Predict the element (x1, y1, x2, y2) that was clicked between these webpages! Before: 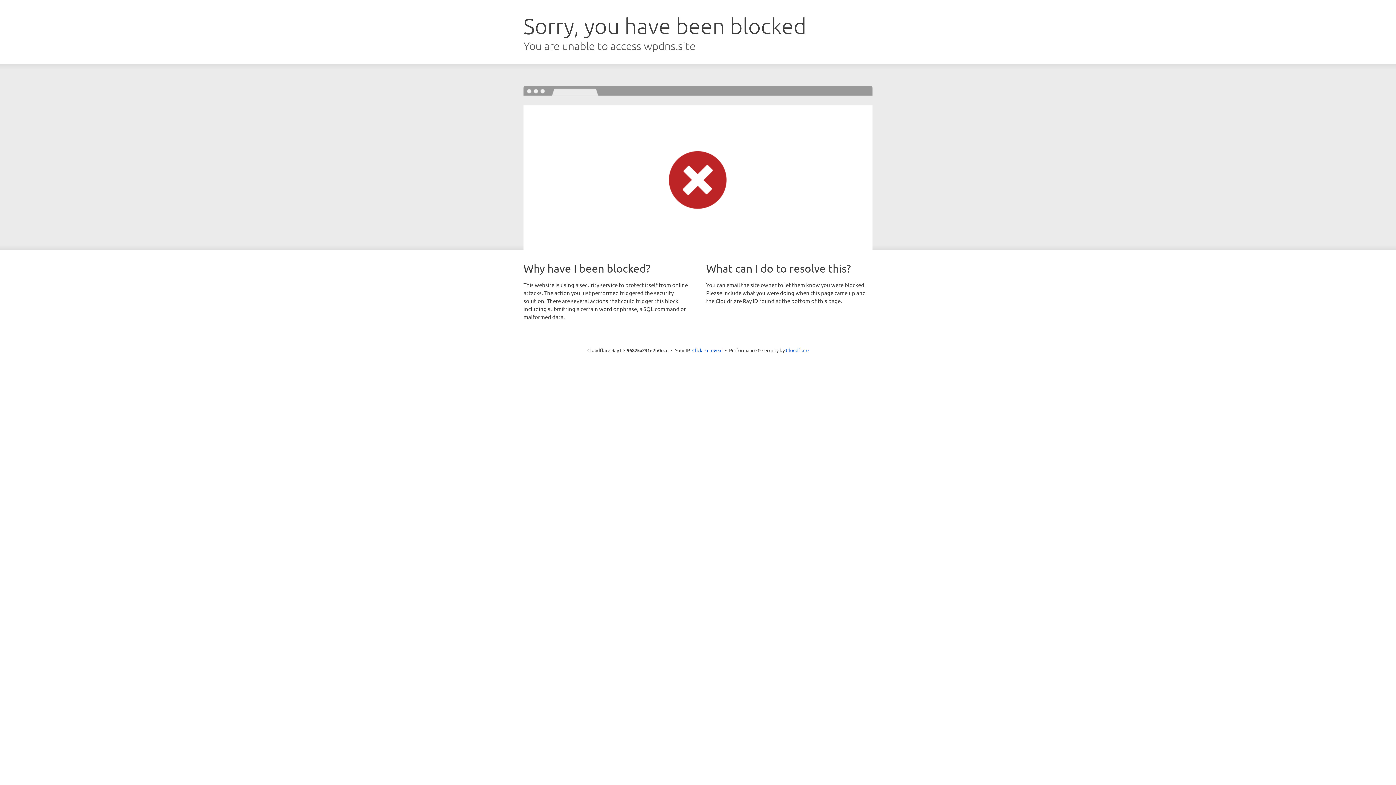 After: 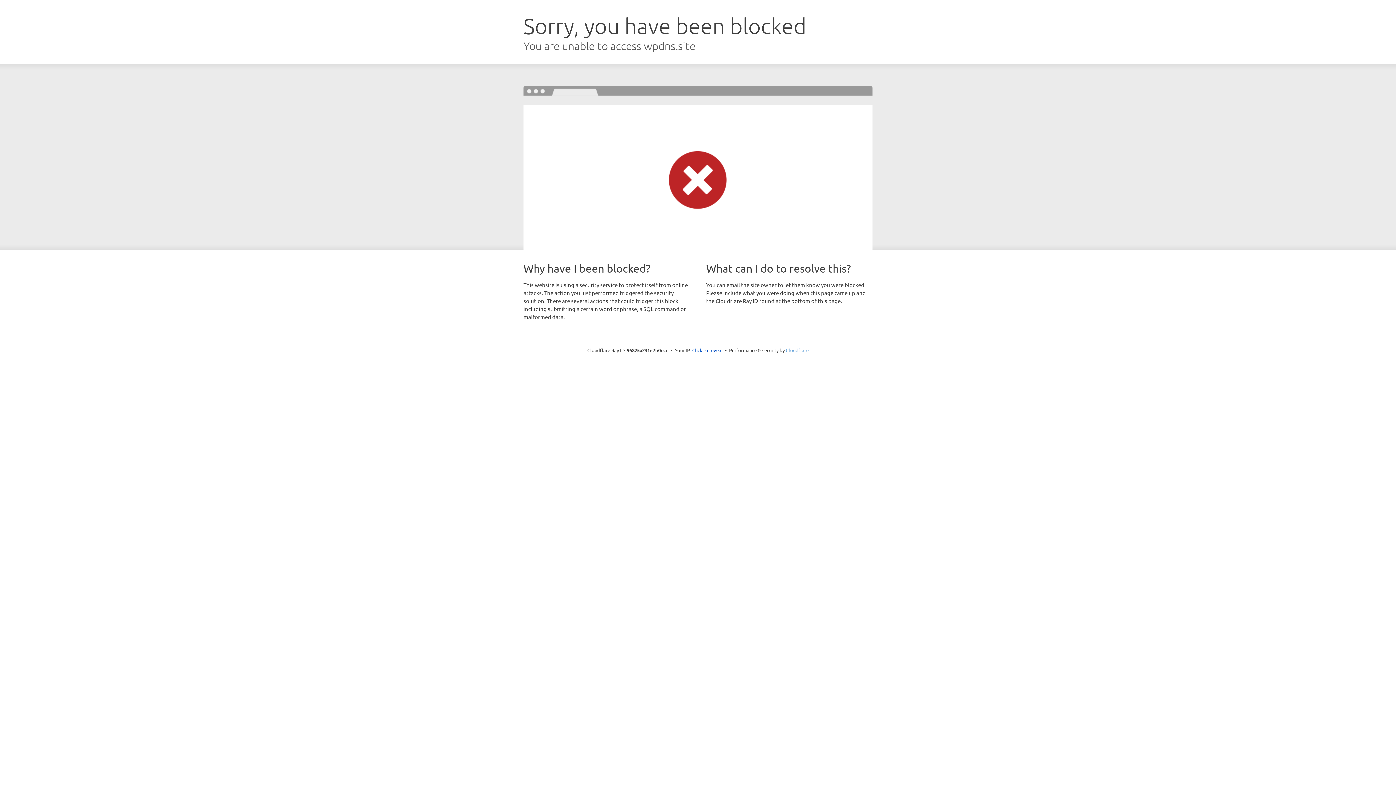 Action: label: Cloudflare bbox: (786, 347, 808, 353)